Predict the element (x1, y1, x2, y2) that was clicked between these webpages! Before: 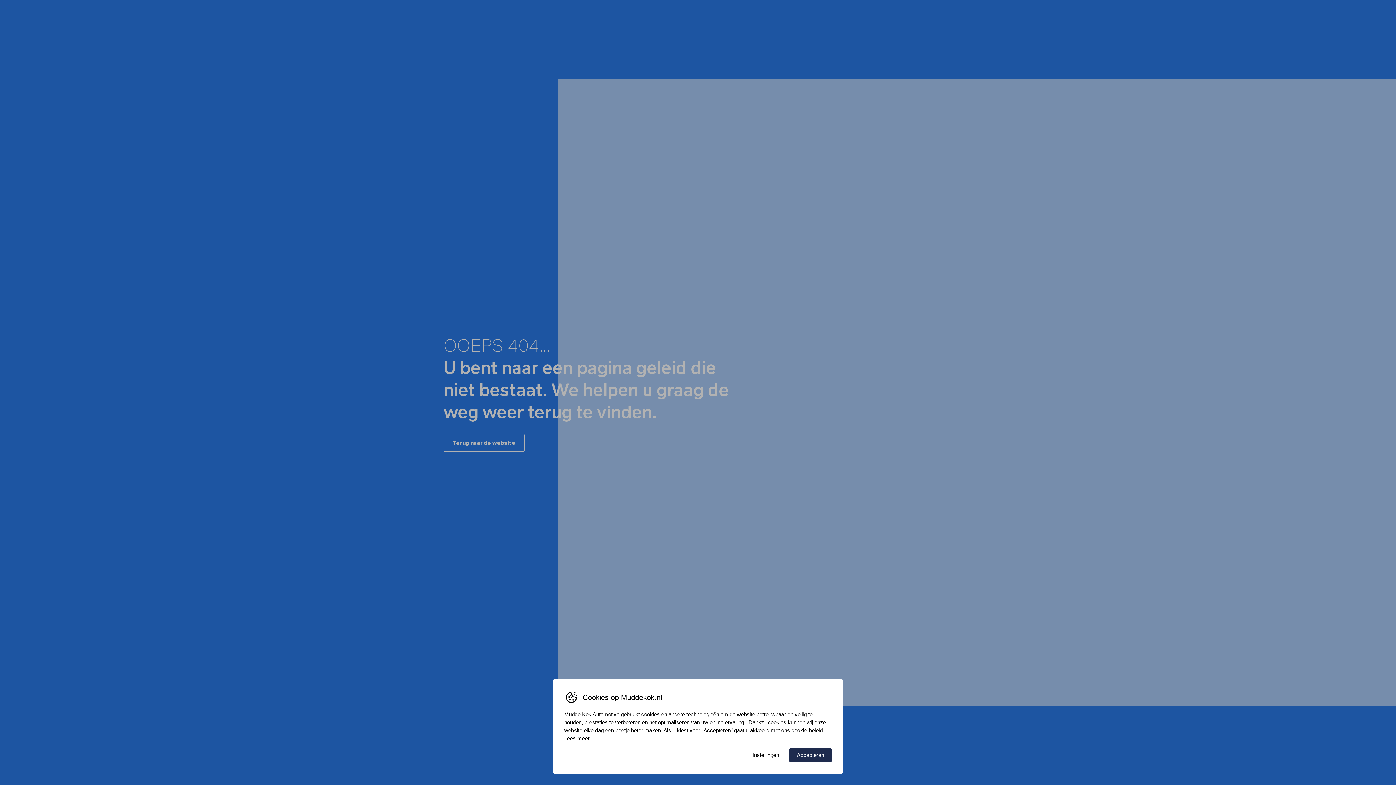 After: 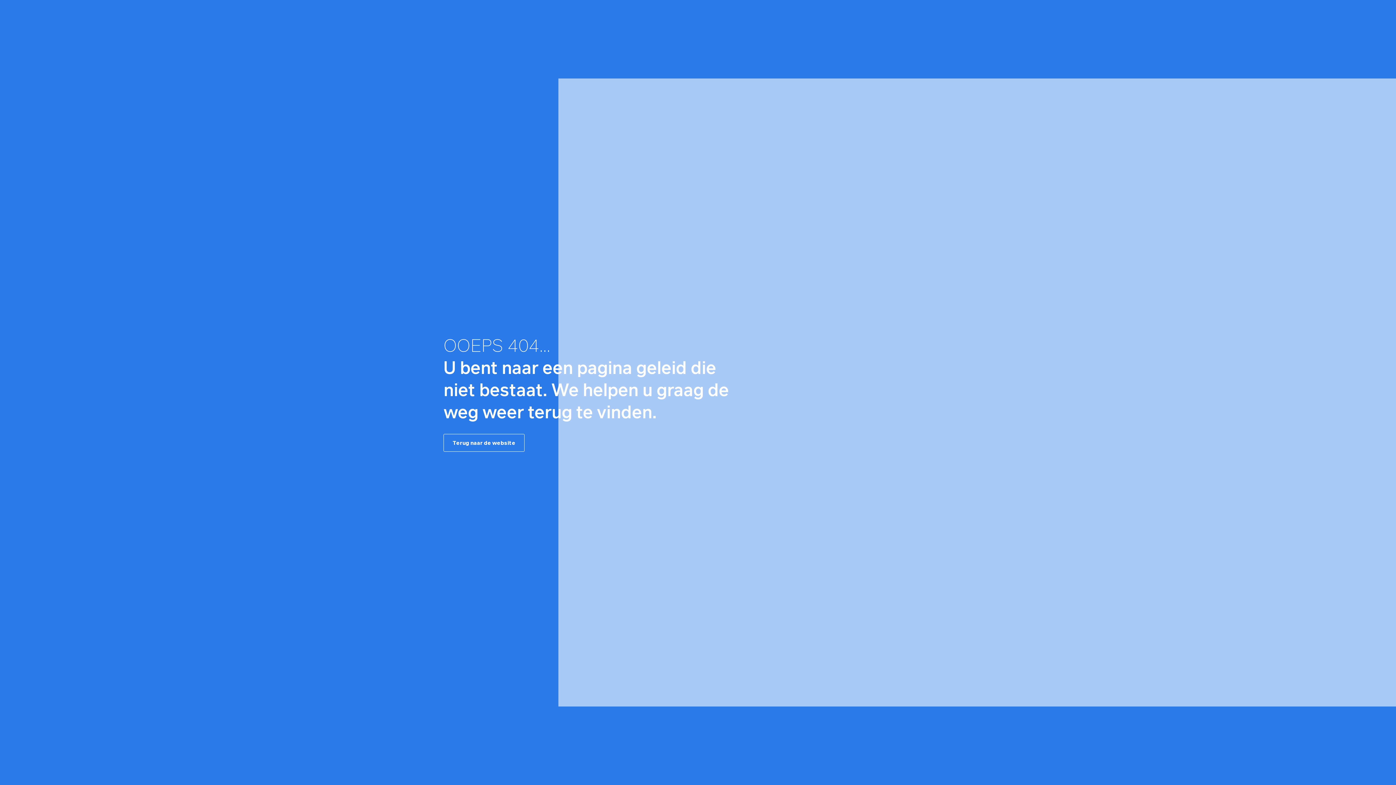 Action: bbox: (789, 748, 832, 762) label: Accepteren